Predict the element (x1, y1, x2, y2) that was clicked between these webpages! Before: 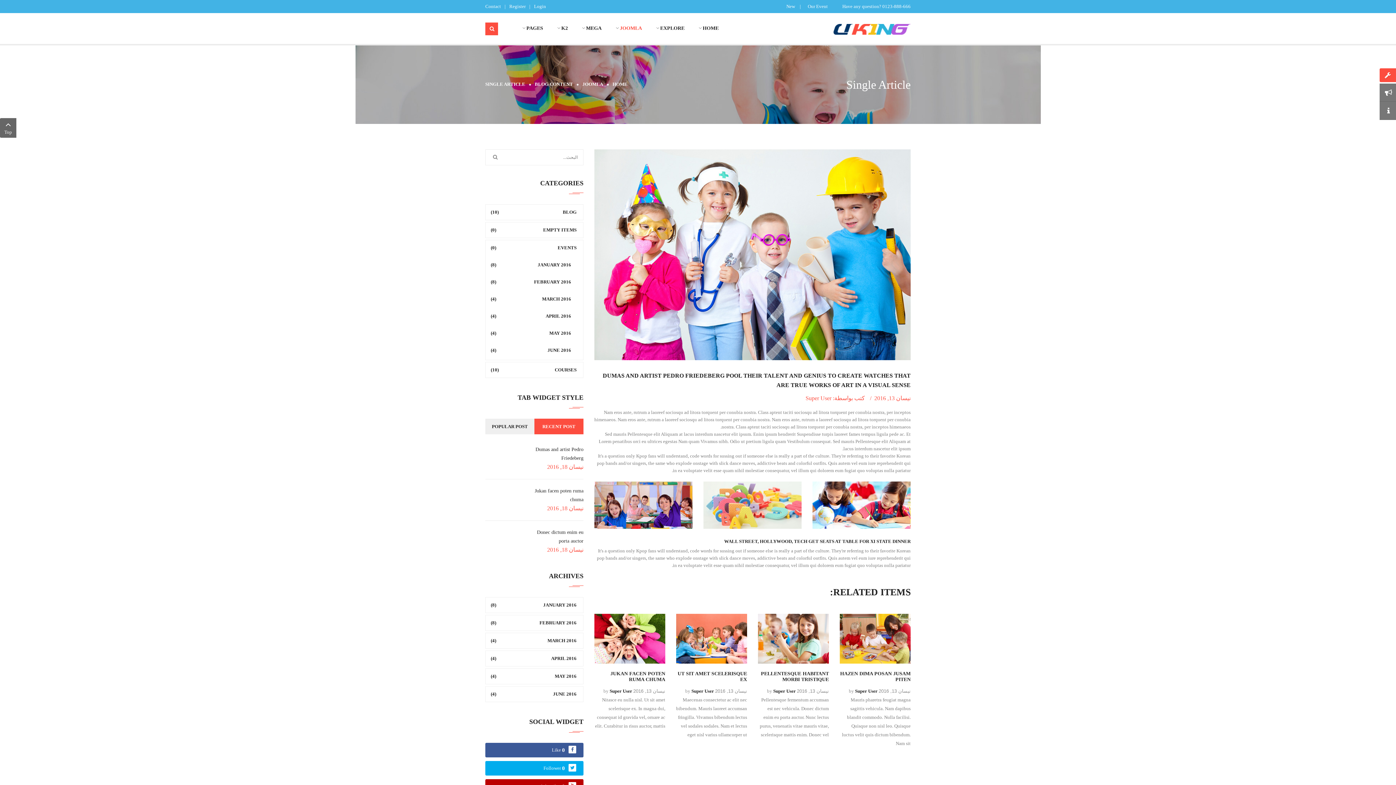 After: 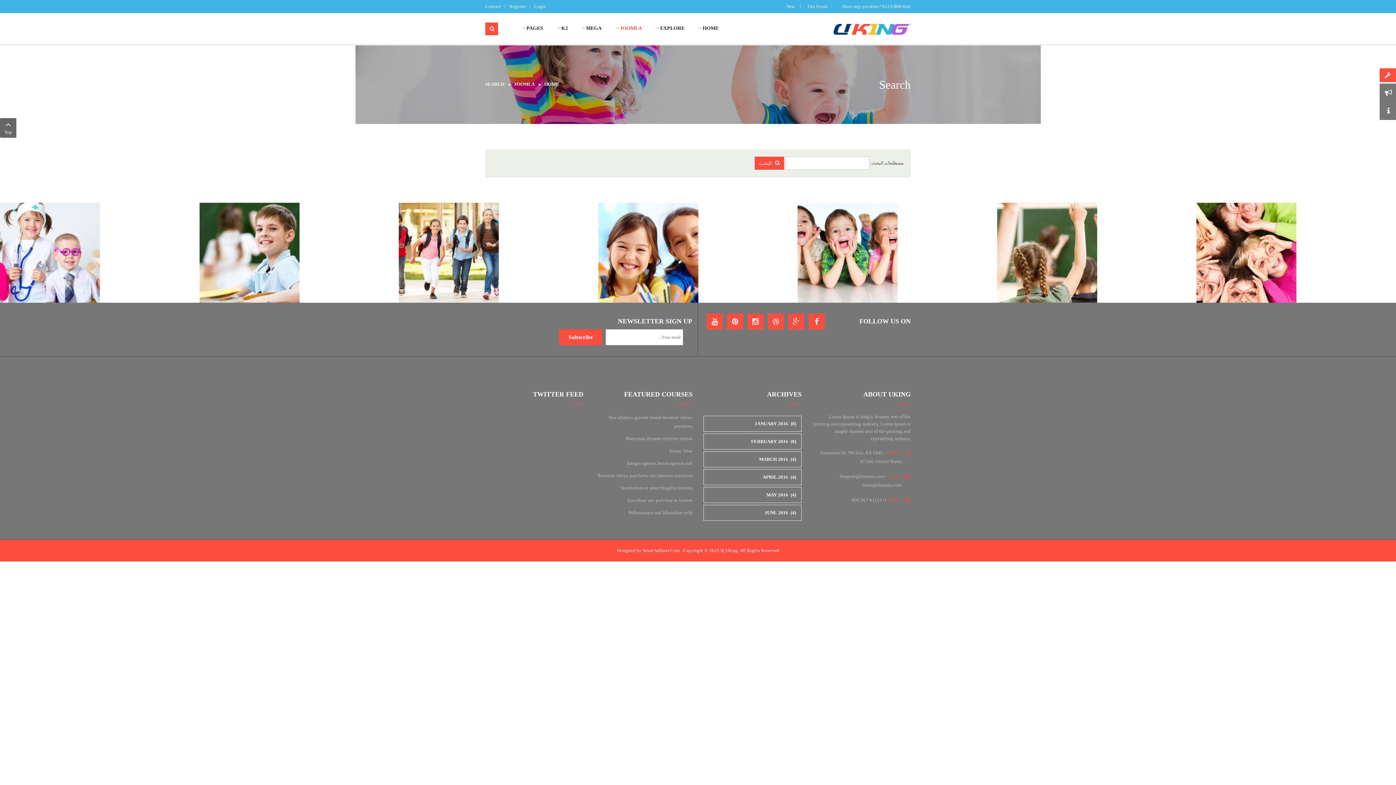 Action: bbox: (485, 149, 503, 164)